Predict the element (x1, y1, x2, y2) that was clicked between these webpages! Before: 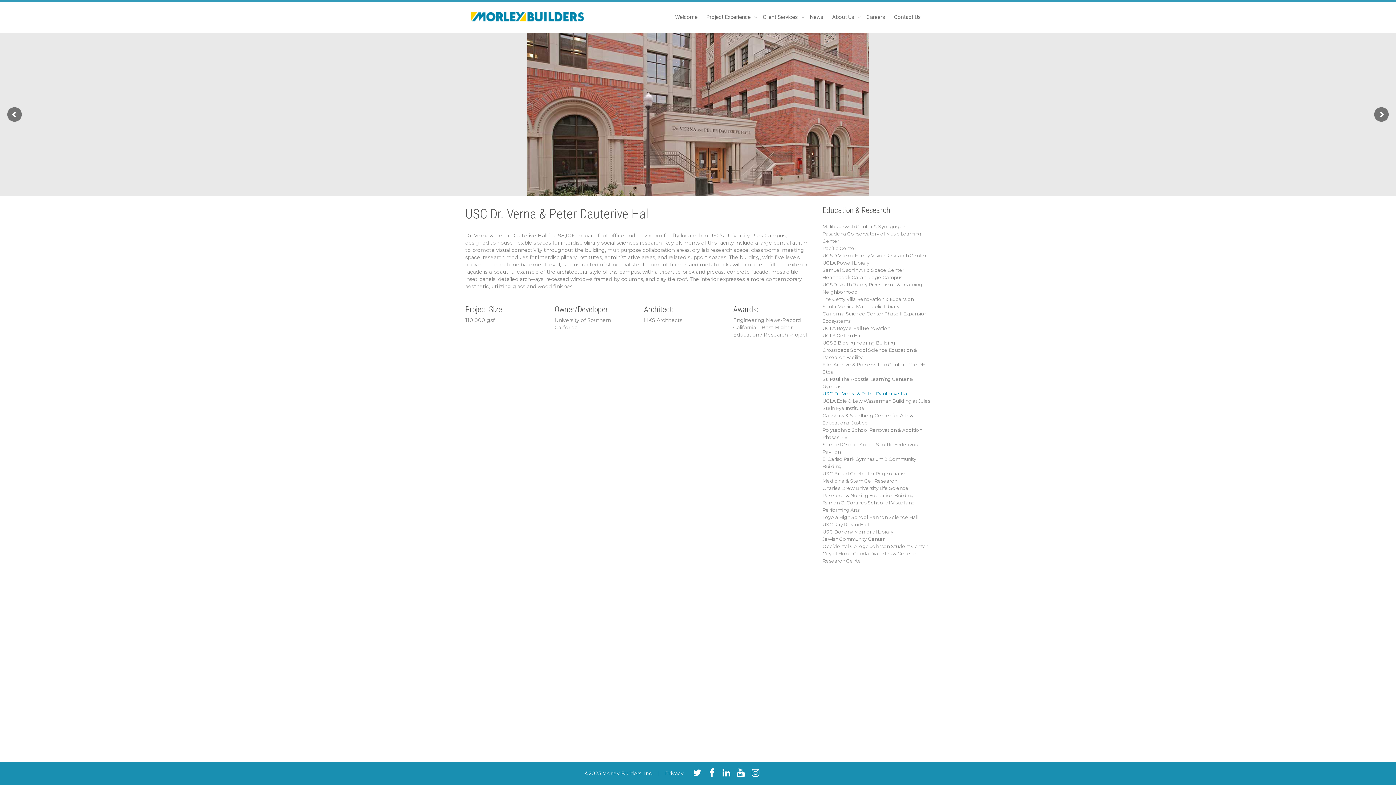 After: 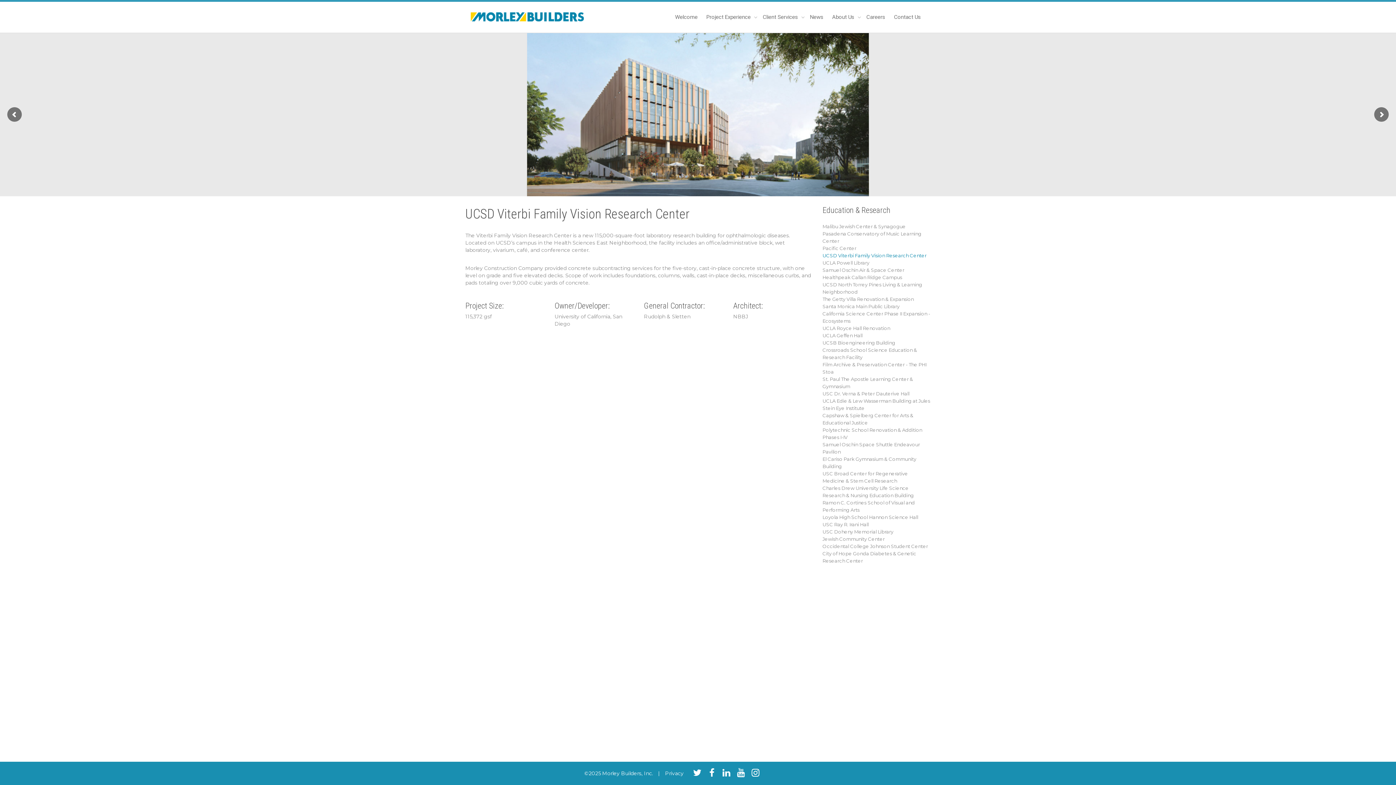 Action: label: UCSD Viterbi Family Vision Research Center bbox: (822, 252, 926, 258)